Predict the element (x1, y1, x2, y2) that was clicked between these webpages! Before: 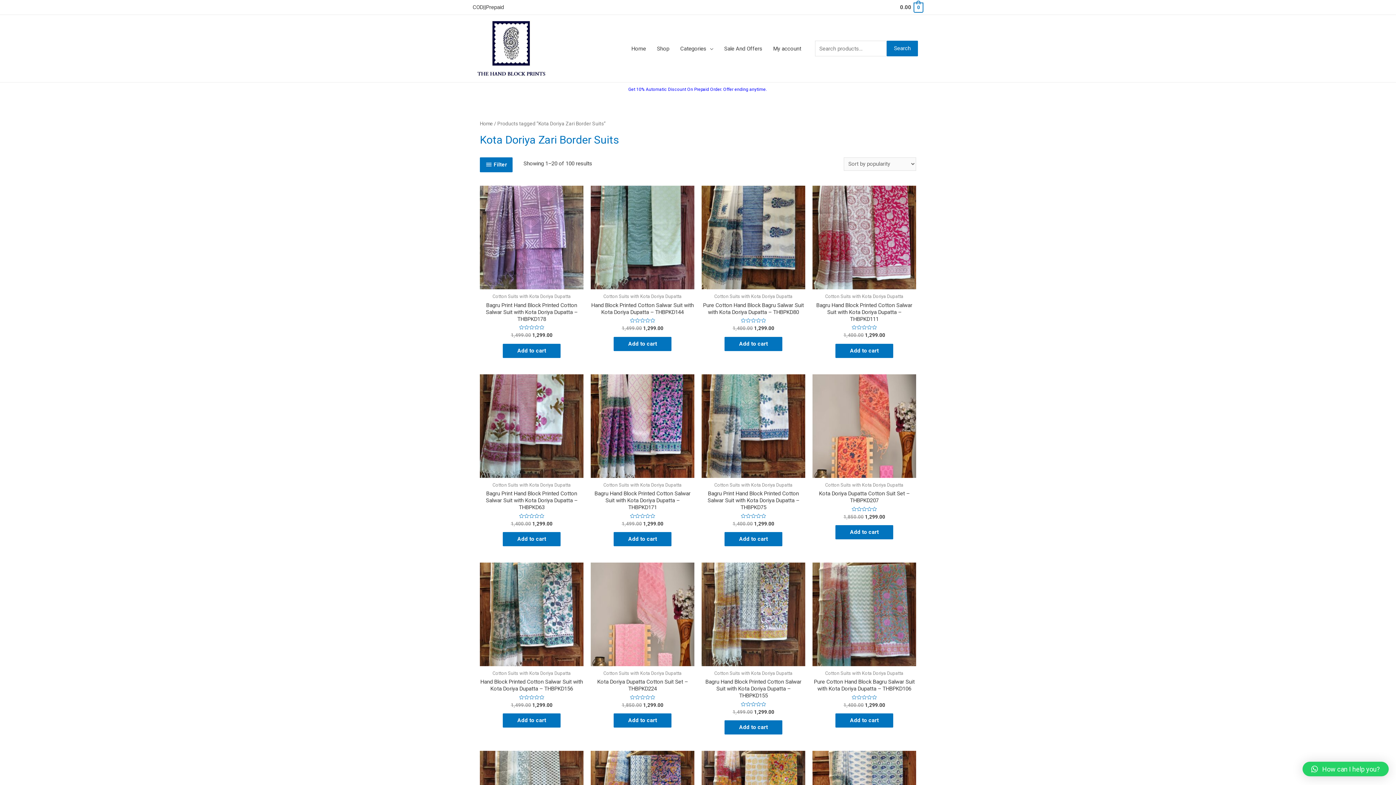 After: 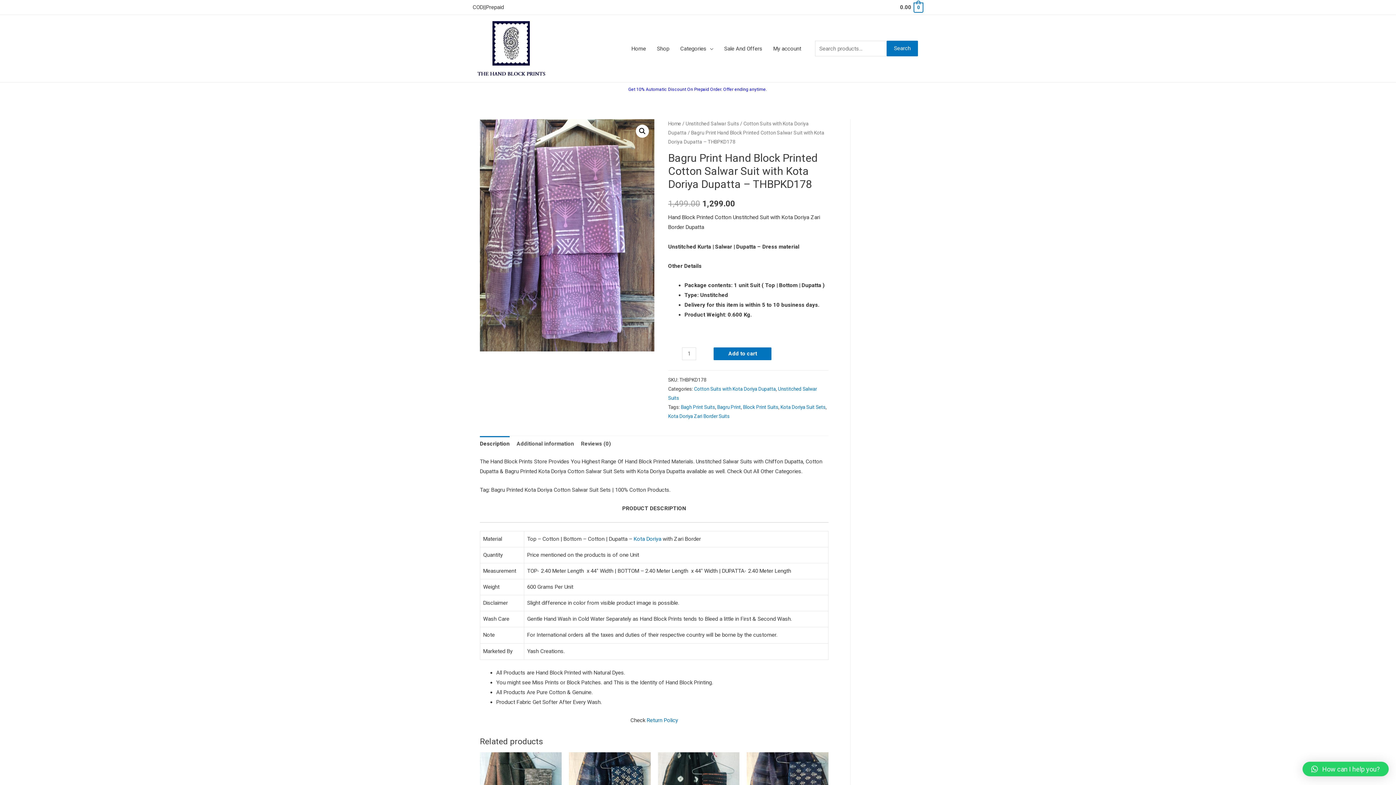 Action: bbox: (480, 302, 583, 322) label: Bagru Print Hand Block Printed Cotton Salwar Suit with Kota Doriya Dupatta – THBPKD178